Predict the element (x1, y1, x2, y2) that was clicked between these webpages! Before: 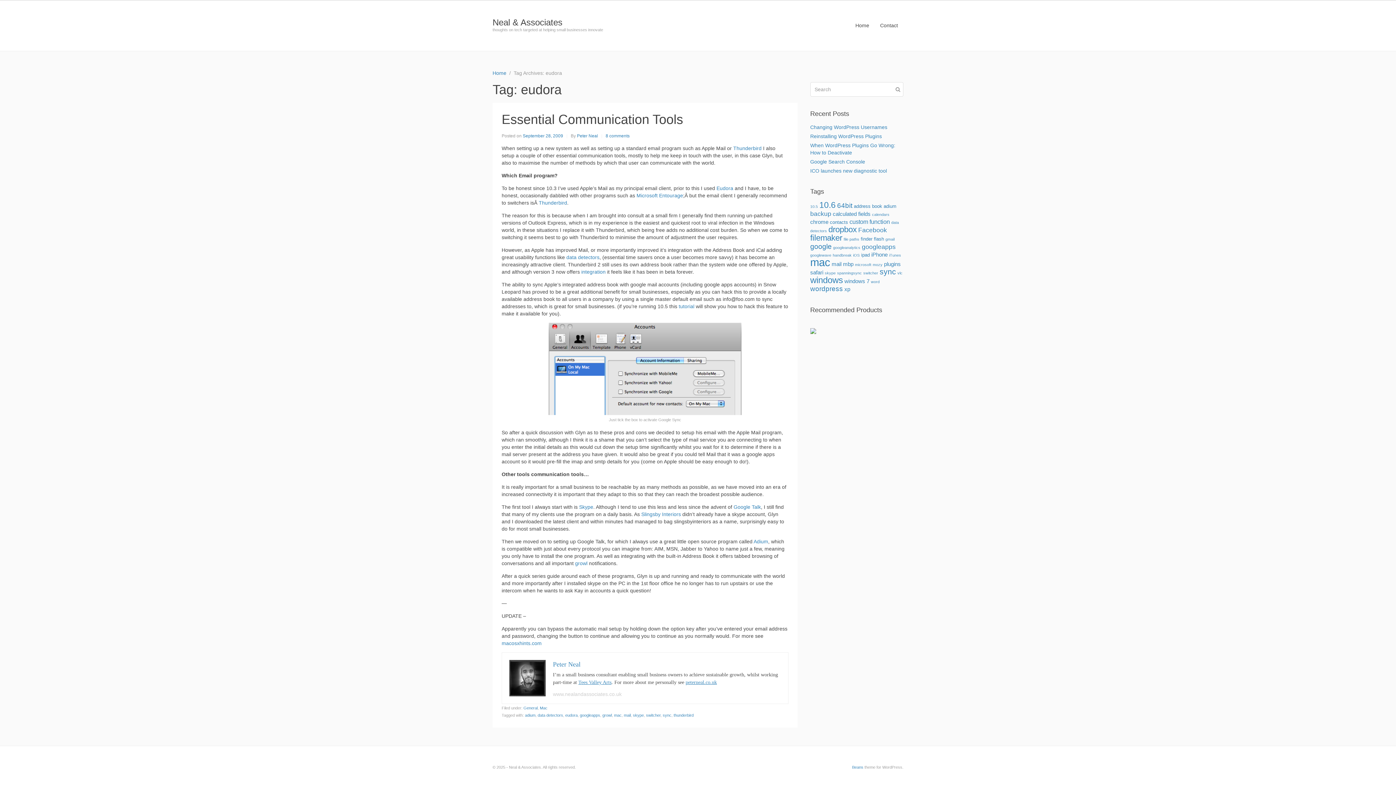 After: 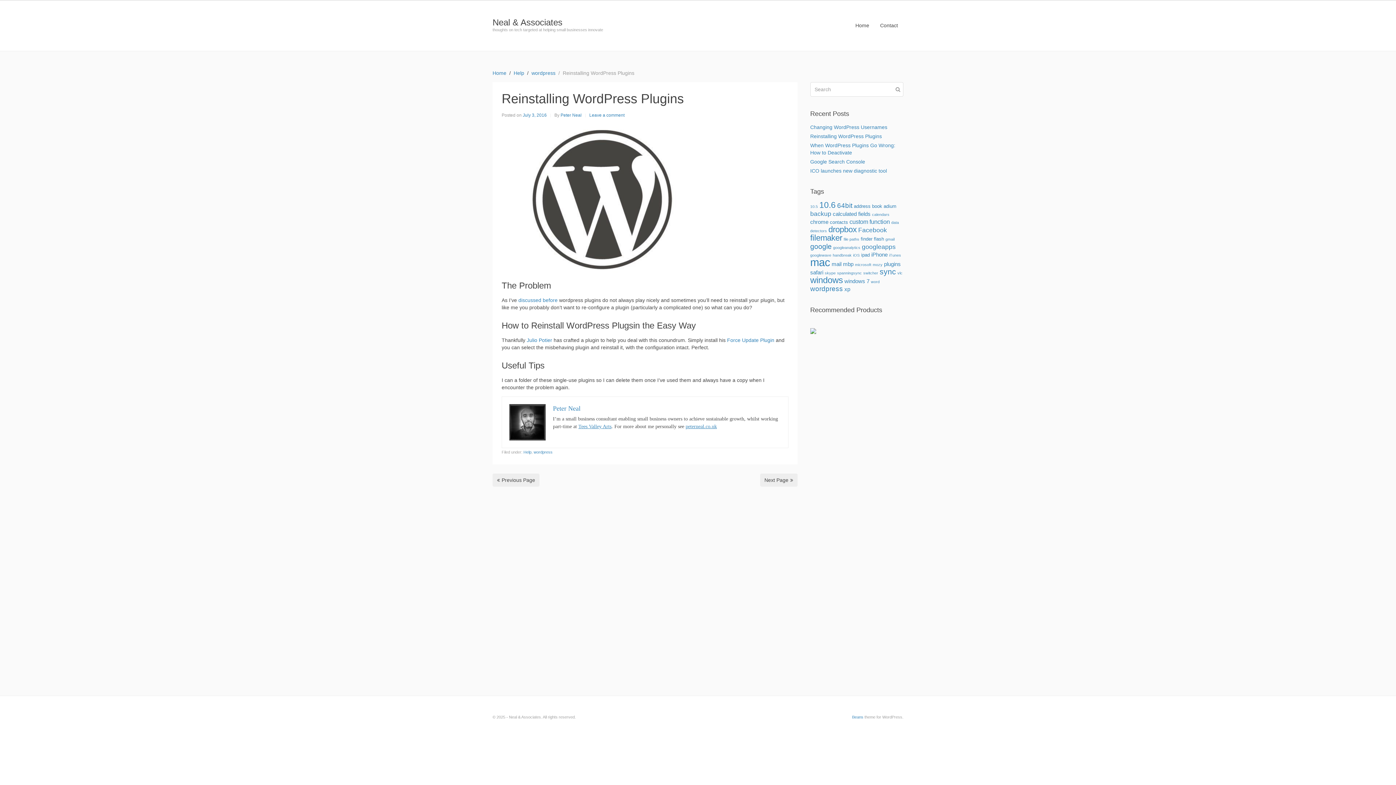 Action: label: Reinstalling WordPress Plugins bbox: (810, 133, 882, 139)